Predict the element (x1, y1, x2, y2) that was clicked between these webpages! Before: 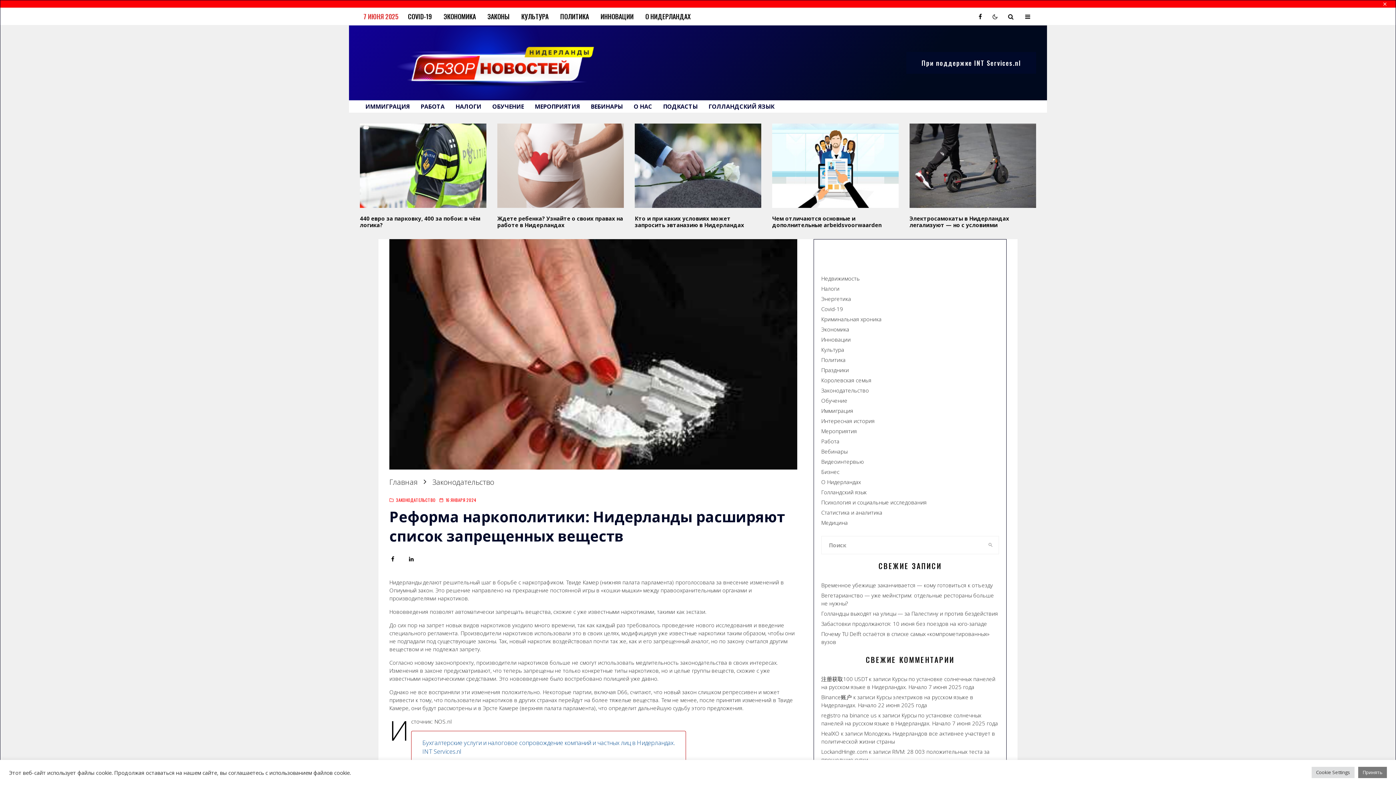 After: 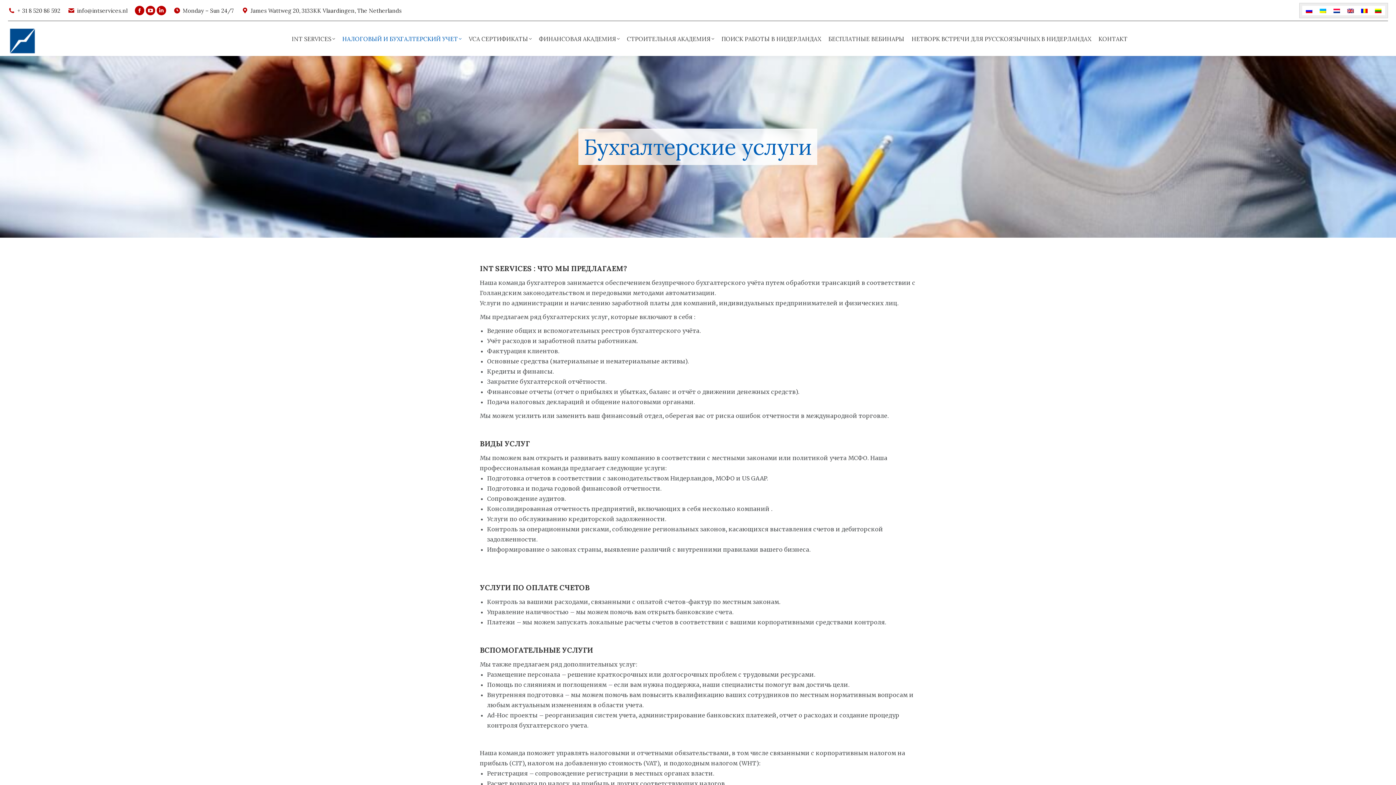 Action: bbox: (411, 731, 686, 764) label: Бухгалтерские услуги и налоговое сопровождение компаний и частных лиц в Нидерландах.
INT Services.nl